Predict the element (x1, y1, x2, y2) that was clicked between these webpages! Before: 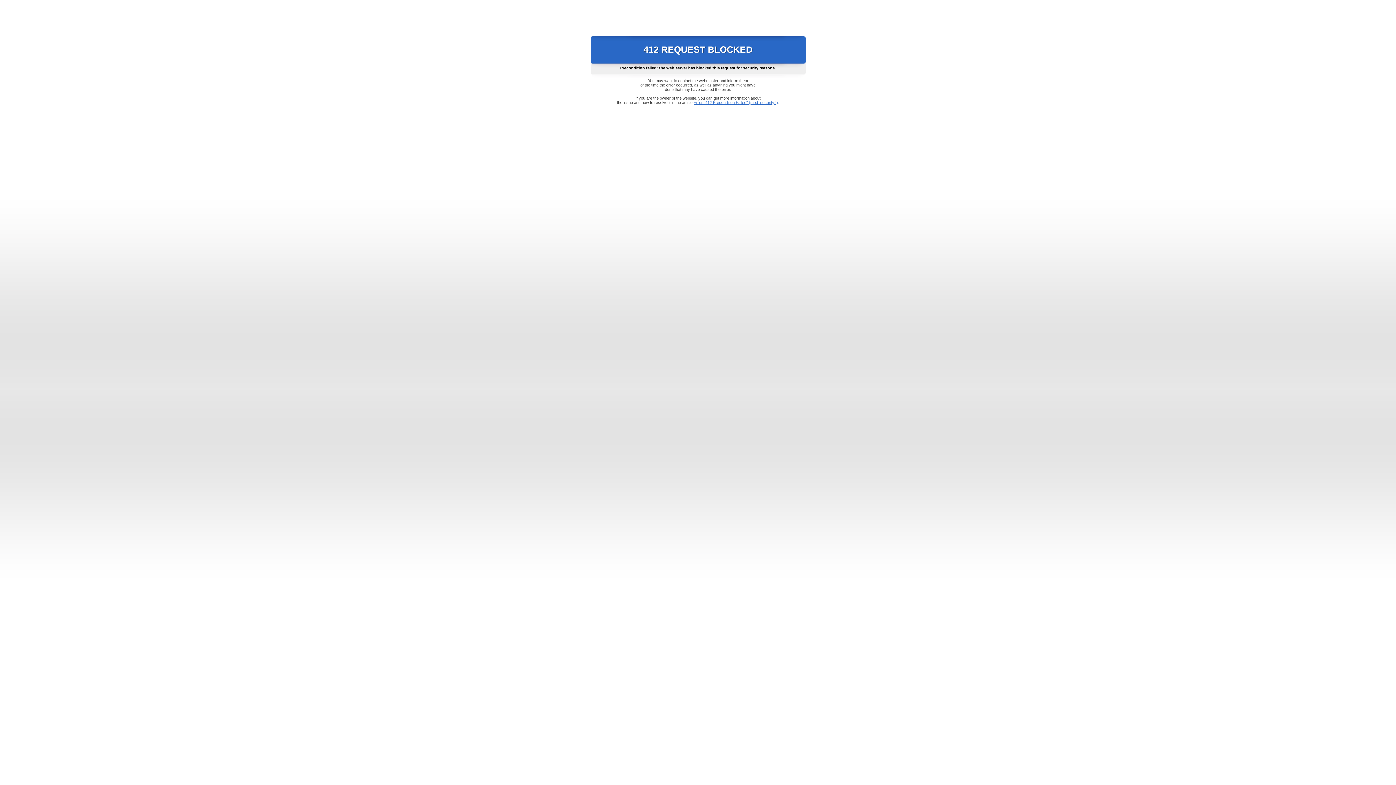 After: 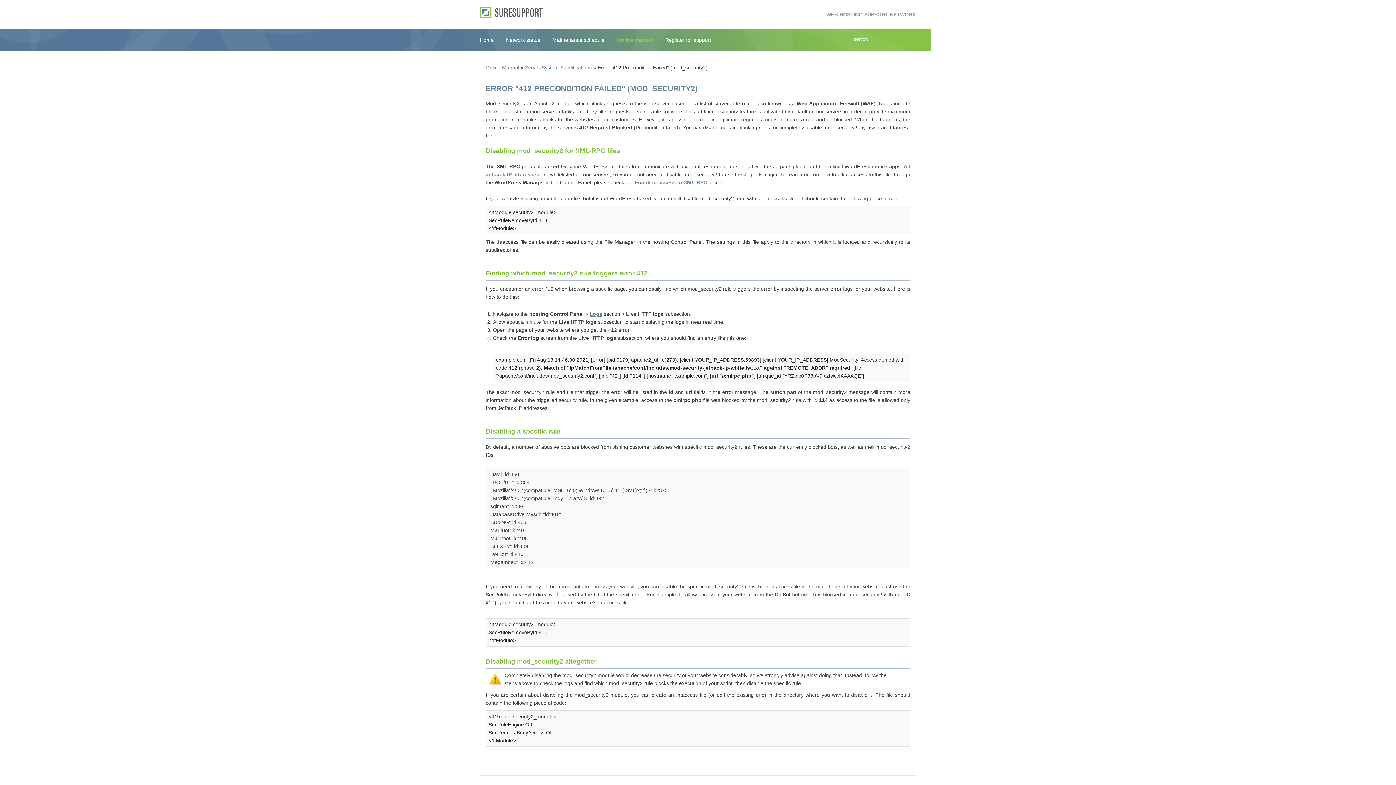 Action: bbox: (693, 100, 778, 104) label: Error "412 Precondition Failed" (mod_security2)